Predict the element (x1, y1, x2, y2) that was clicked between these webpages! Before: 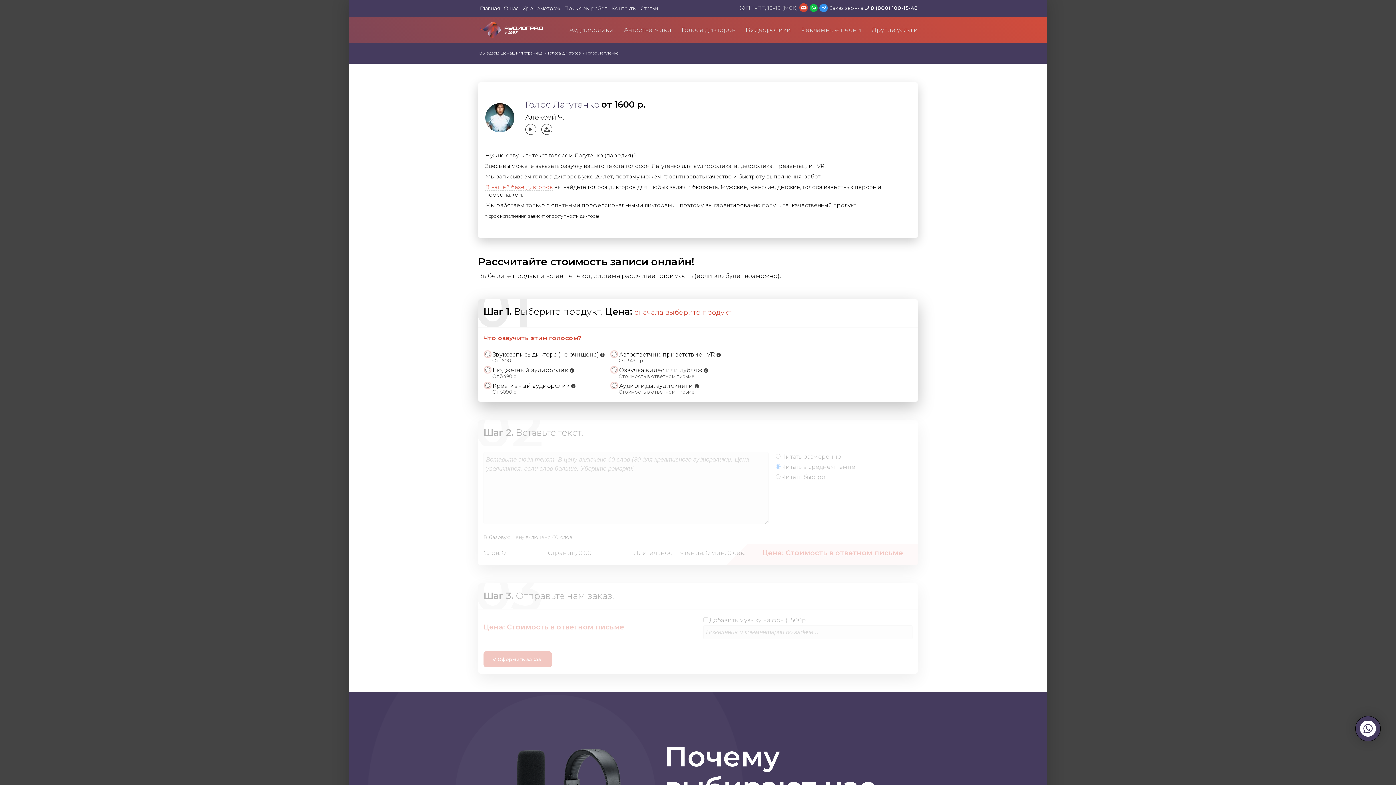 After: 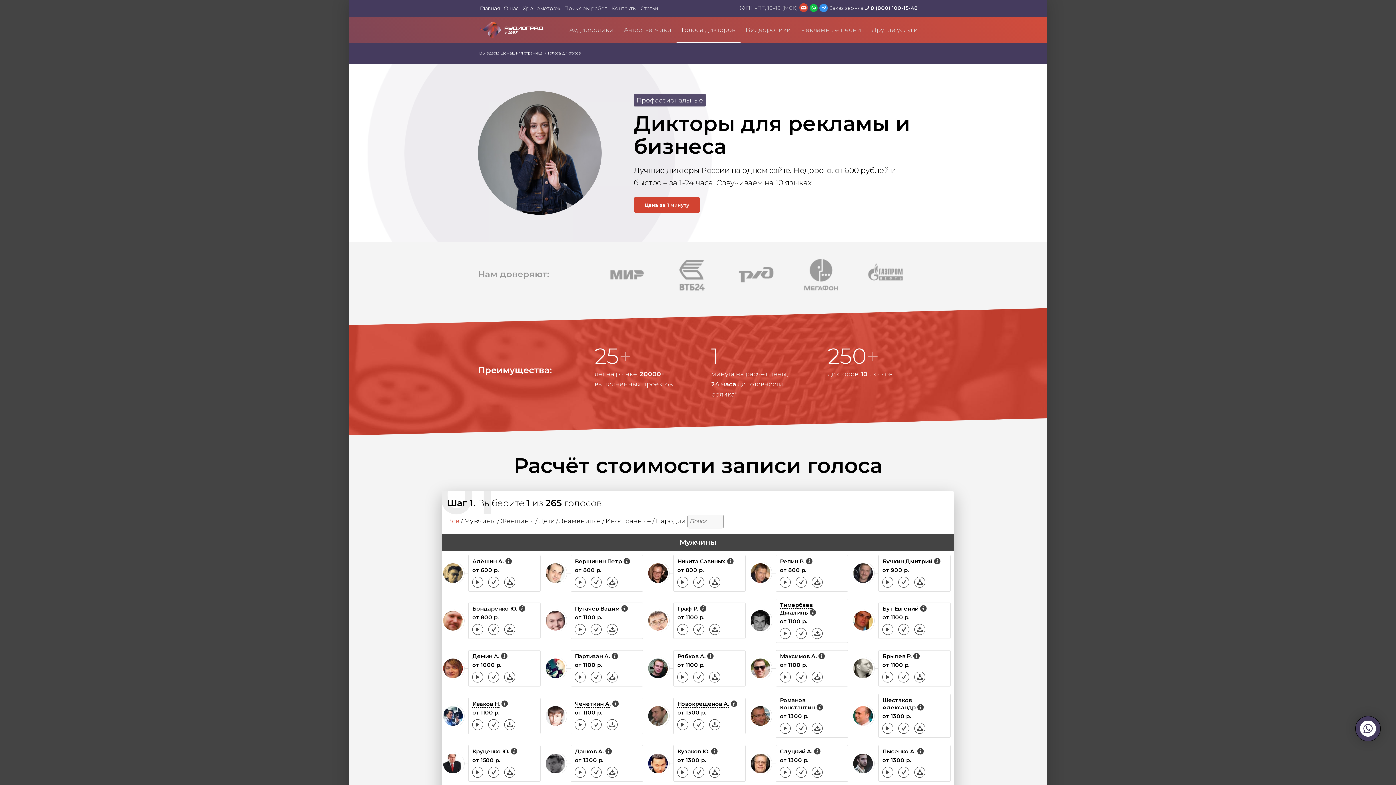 Action: bbox: (485, 183, 553, 190) label: В нашей базе дикторов